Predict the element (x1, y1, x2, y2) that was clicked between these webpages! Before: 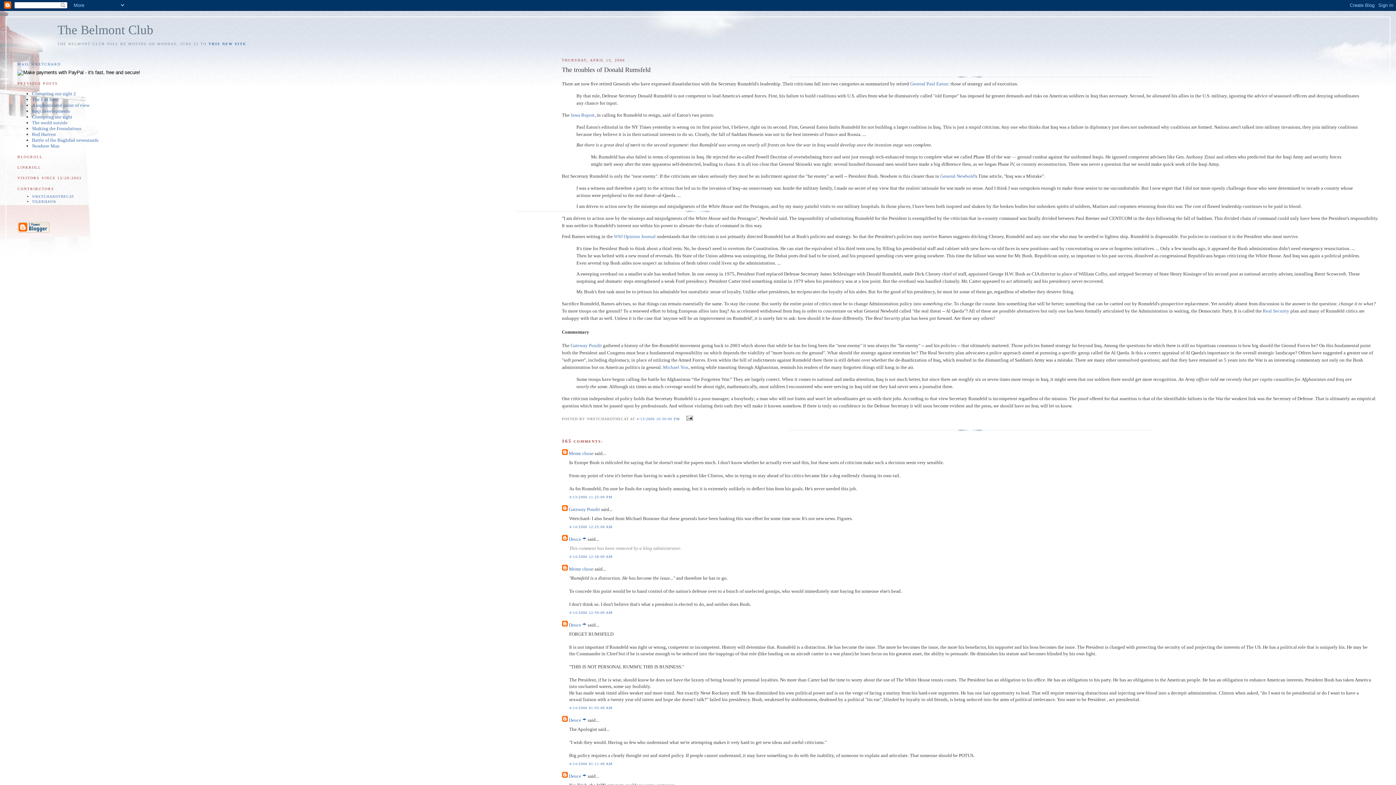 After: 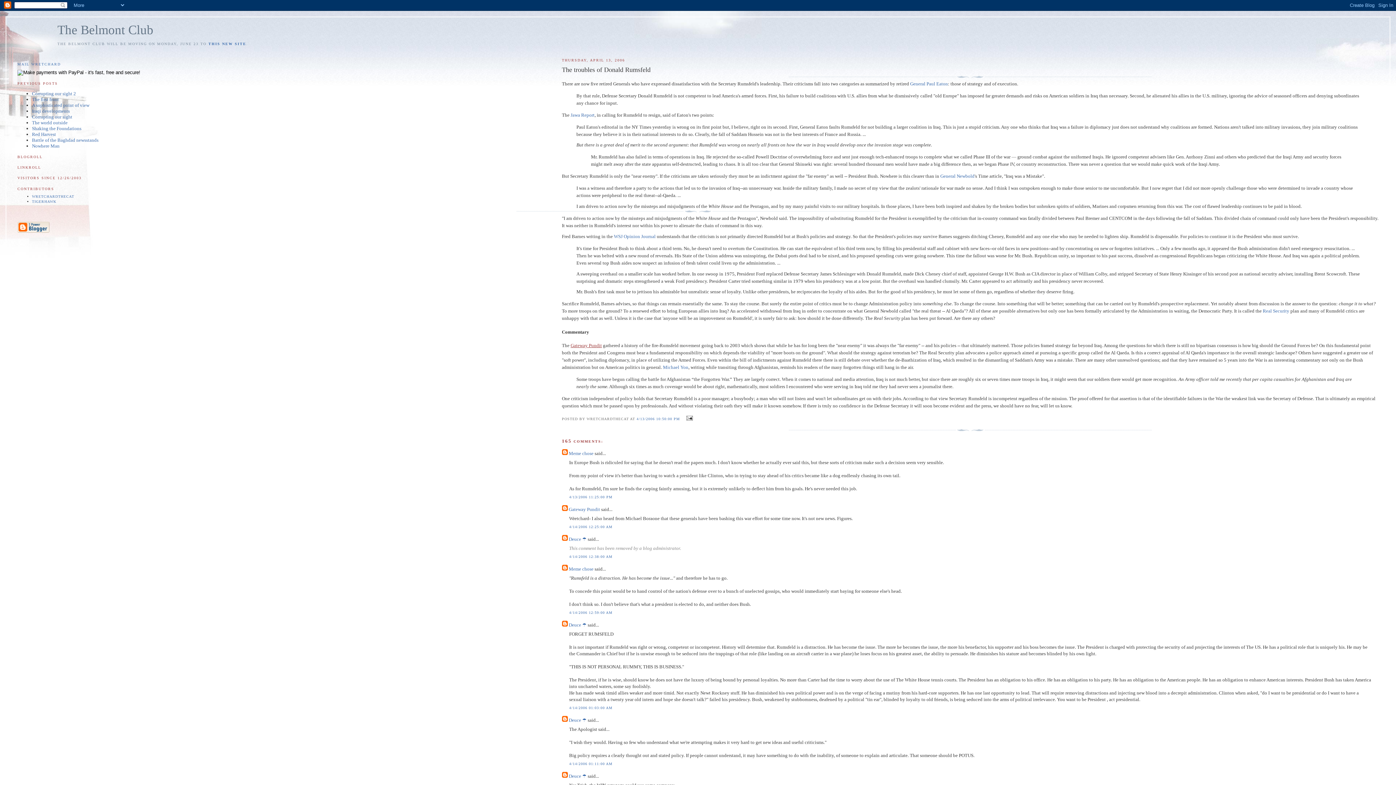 Action: bbox: (570, 342, 602, 348) label: Gateway Pundit